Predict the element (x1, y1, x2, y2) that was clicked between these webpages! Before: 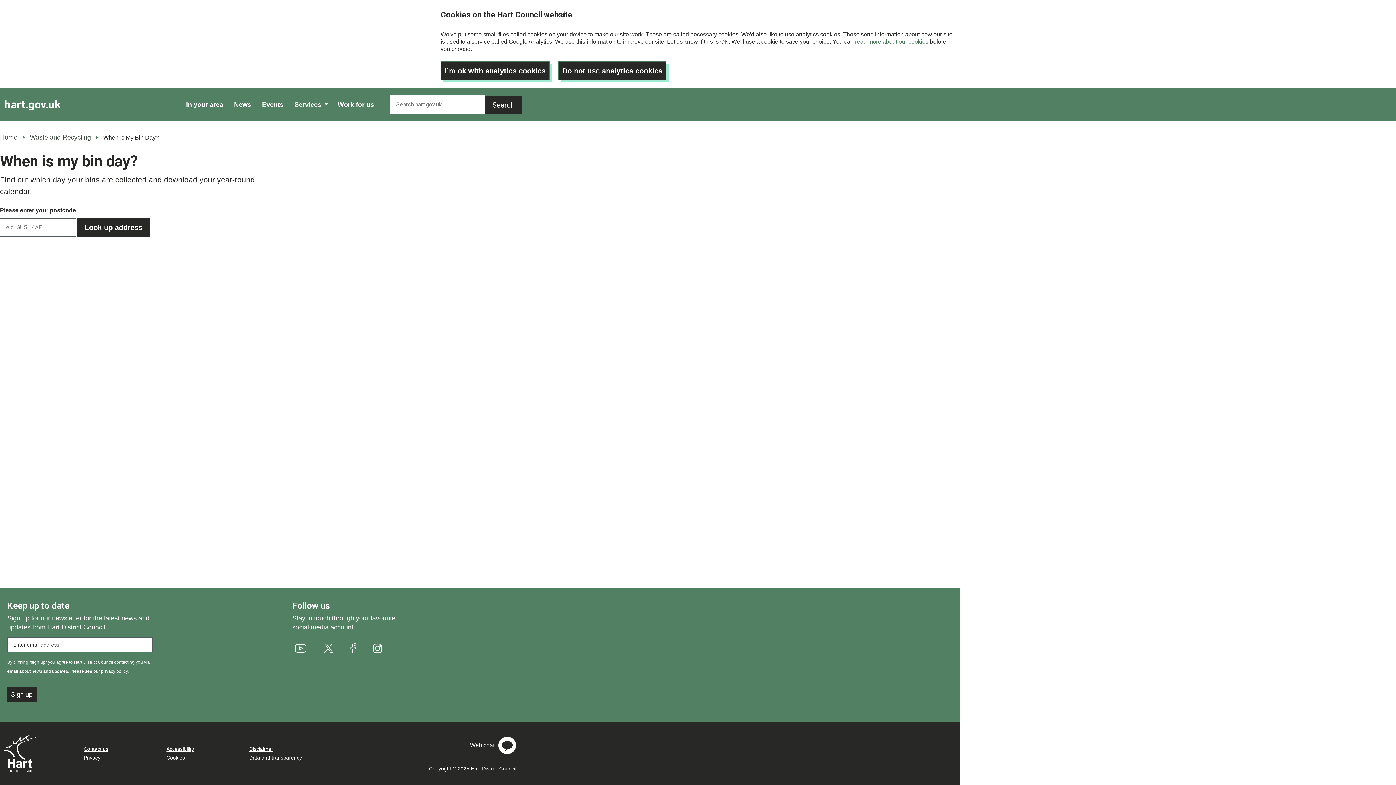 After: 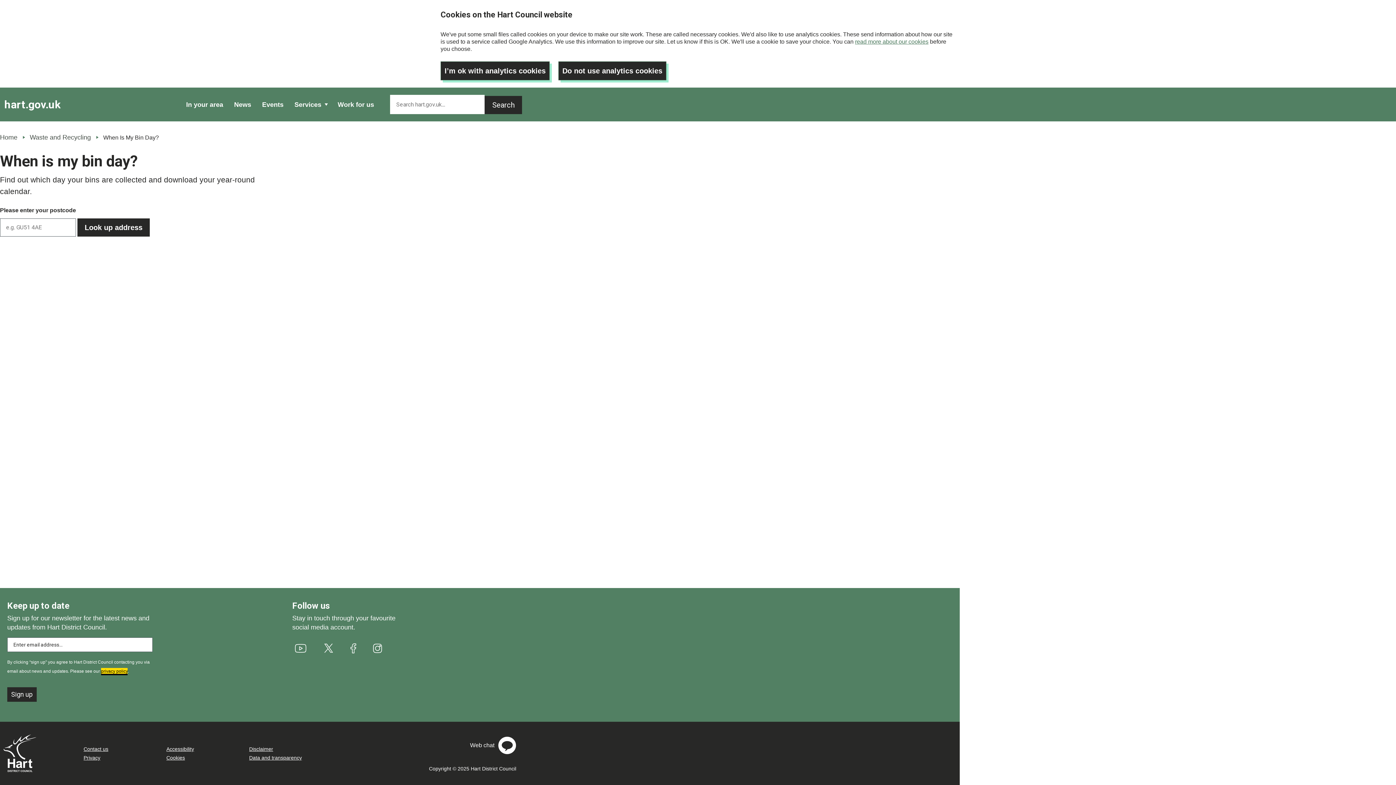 Action: bbox: (101, 668, 127, 674) label: privacy policy